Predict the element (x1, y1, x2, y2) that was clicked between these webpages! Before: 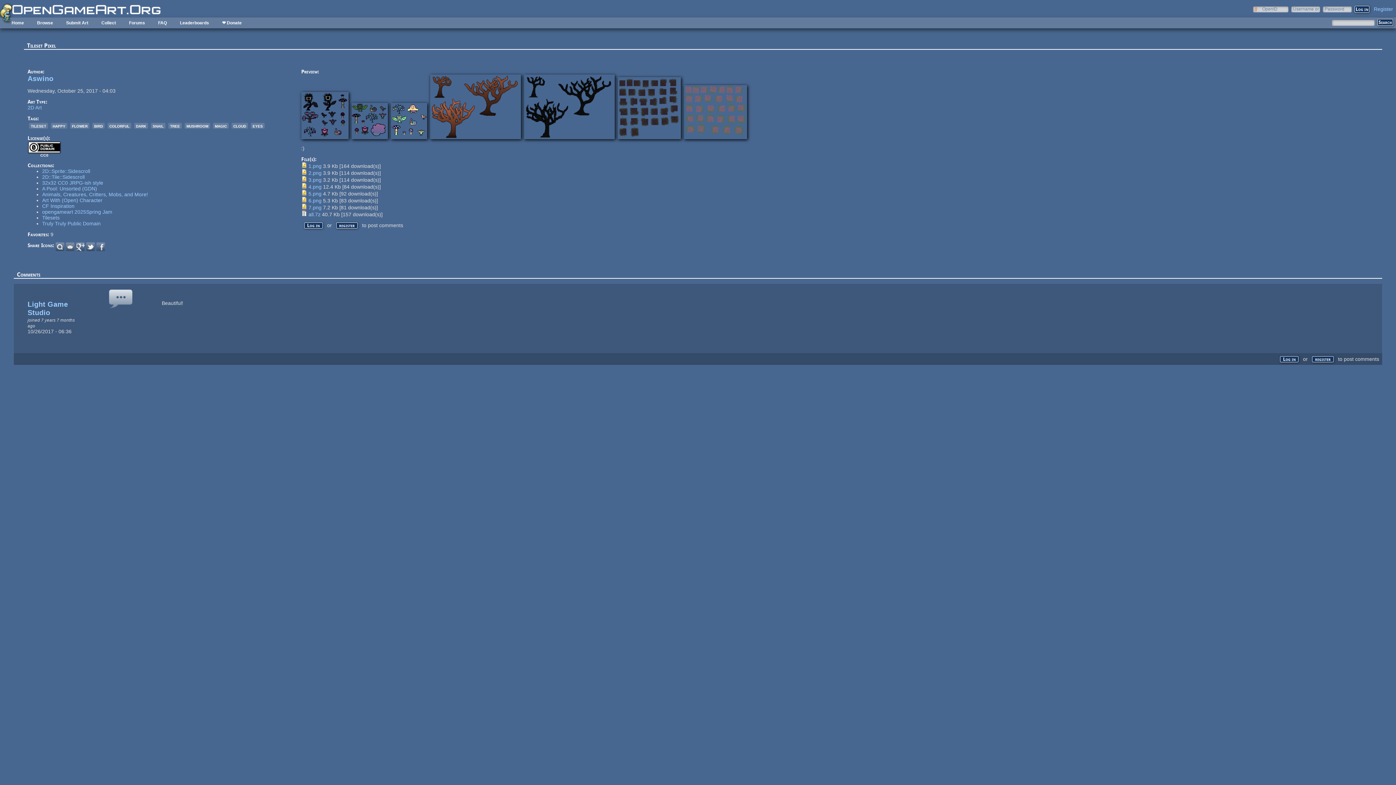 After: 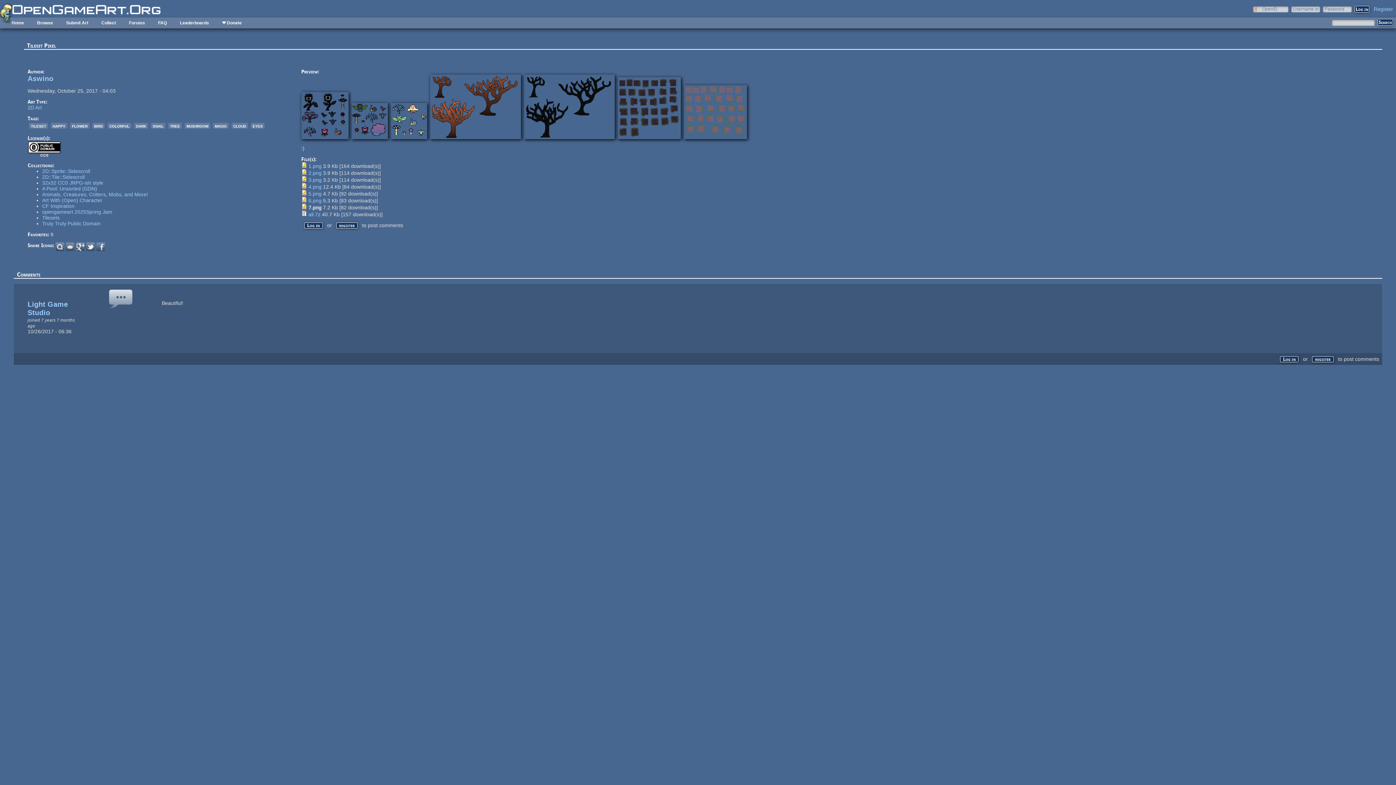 Action: label: 7.png bbox: (308, 204, 321, 210)